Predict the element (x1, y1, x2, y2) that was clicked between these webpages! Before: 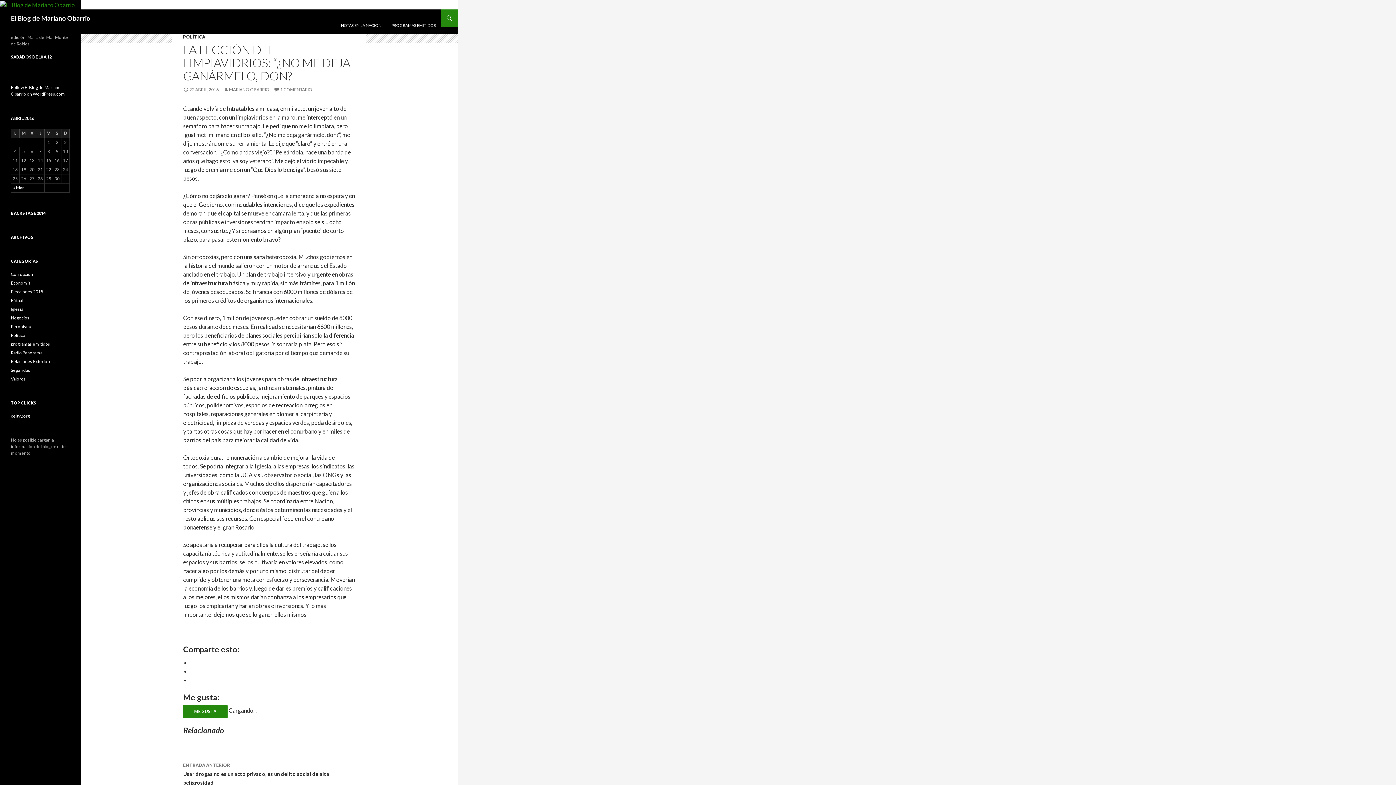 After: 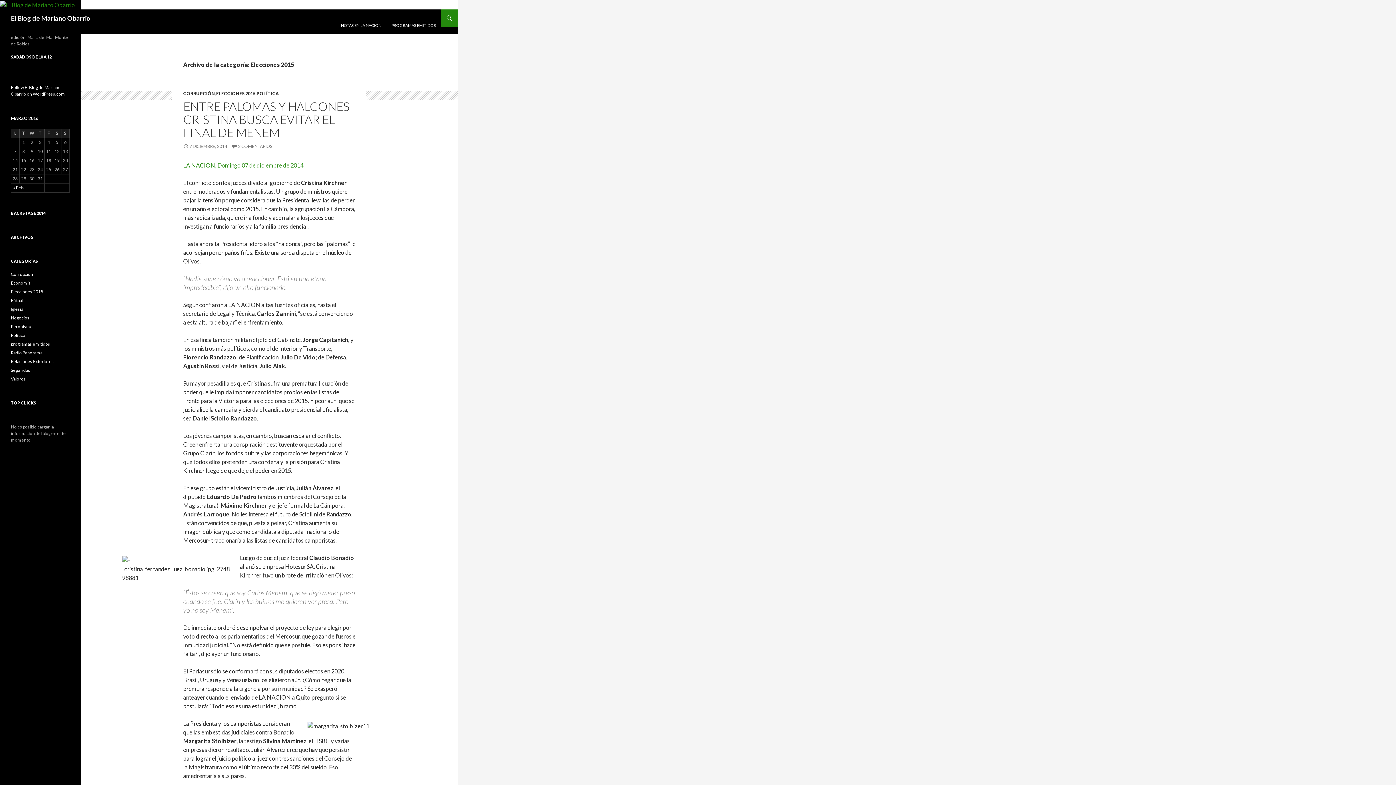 Action: label: Elecciones 2015 bbox: (10, 289, 43, 294)